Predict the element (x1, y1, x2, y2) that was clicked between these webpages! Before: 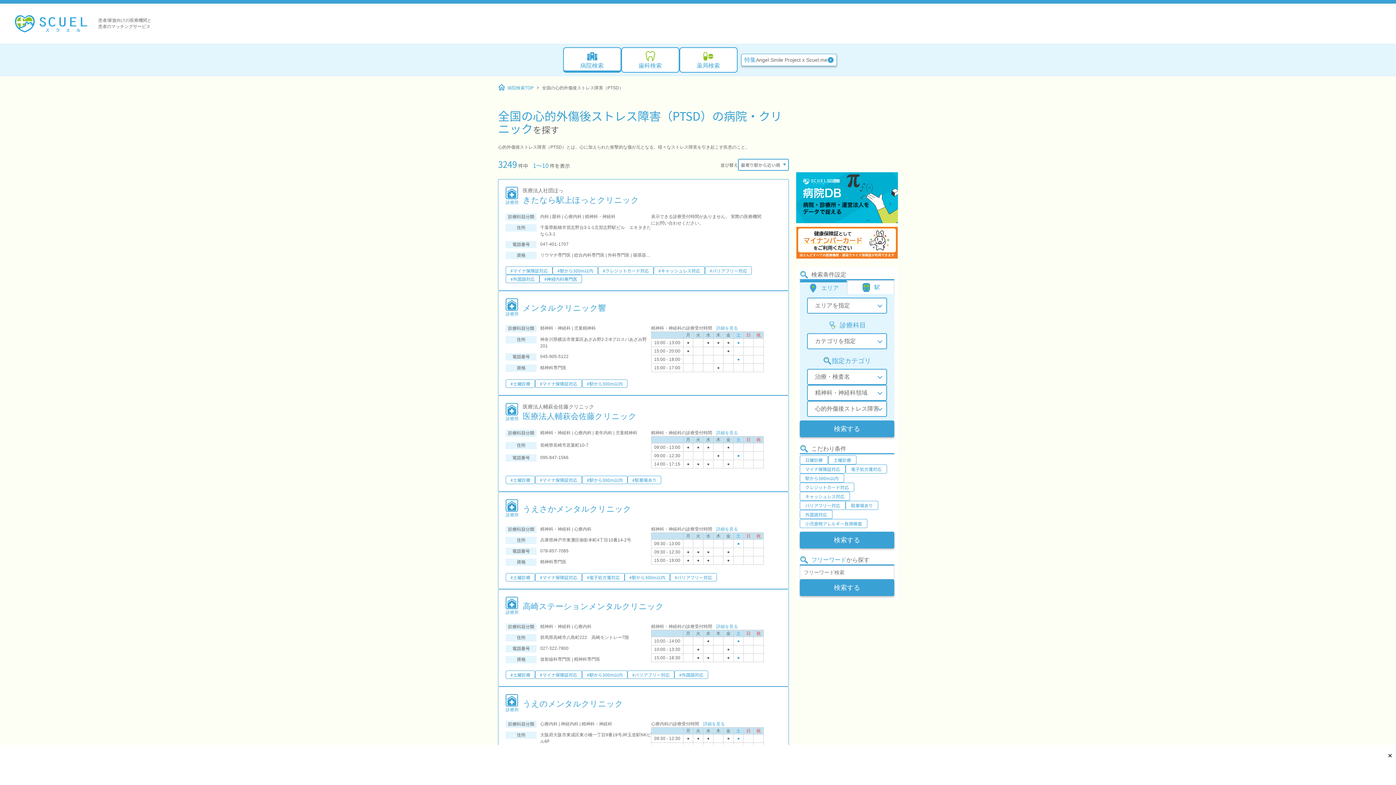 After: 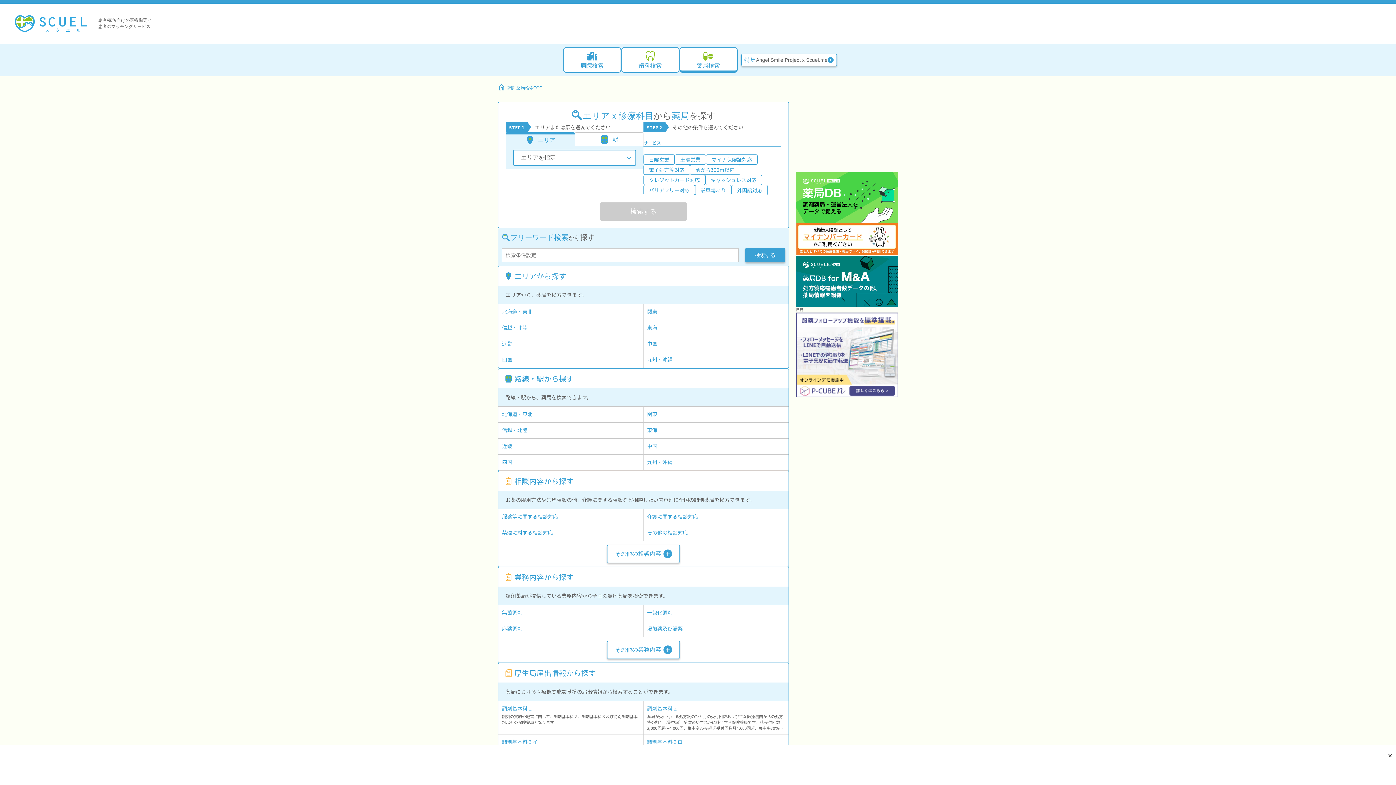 Action: label: 薬局検索 bbox: (679, 47, 737, 72)